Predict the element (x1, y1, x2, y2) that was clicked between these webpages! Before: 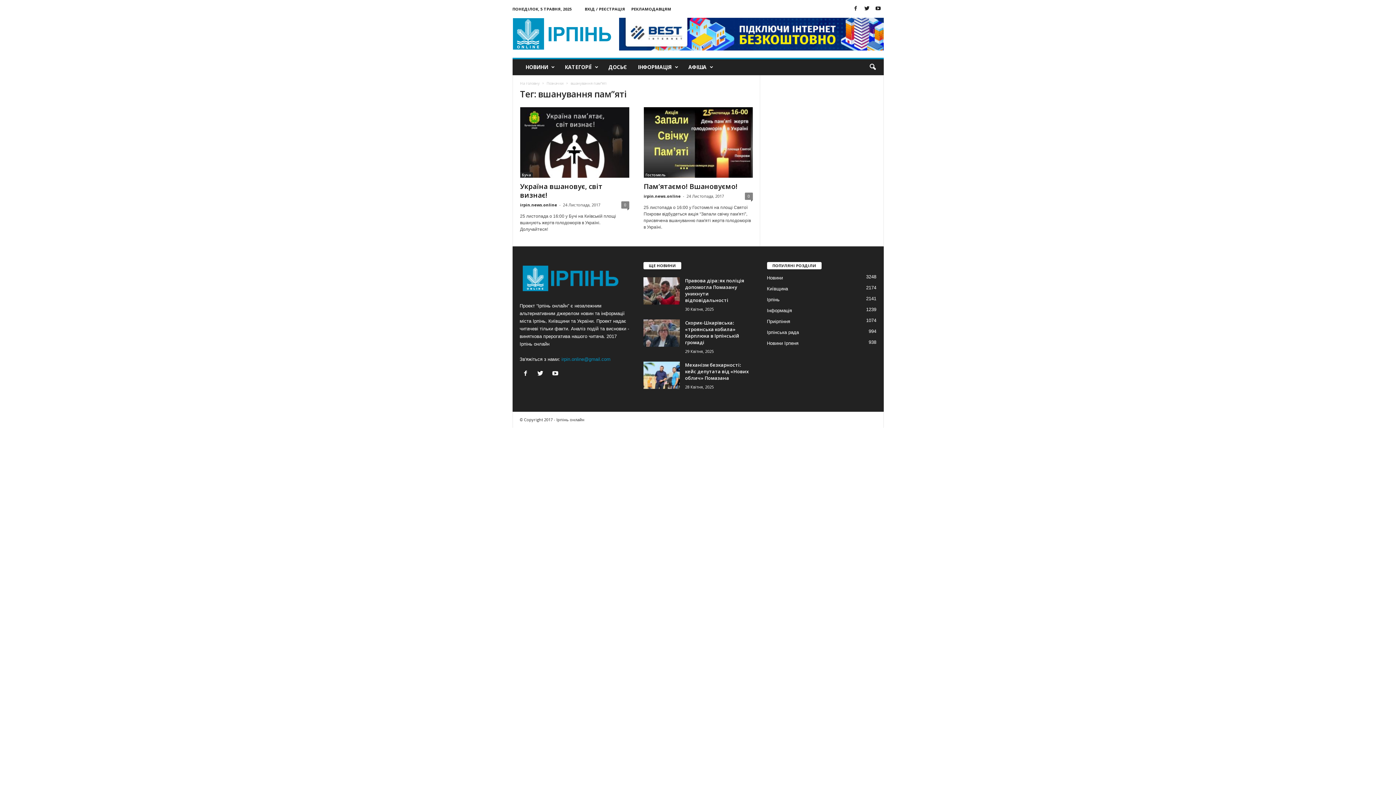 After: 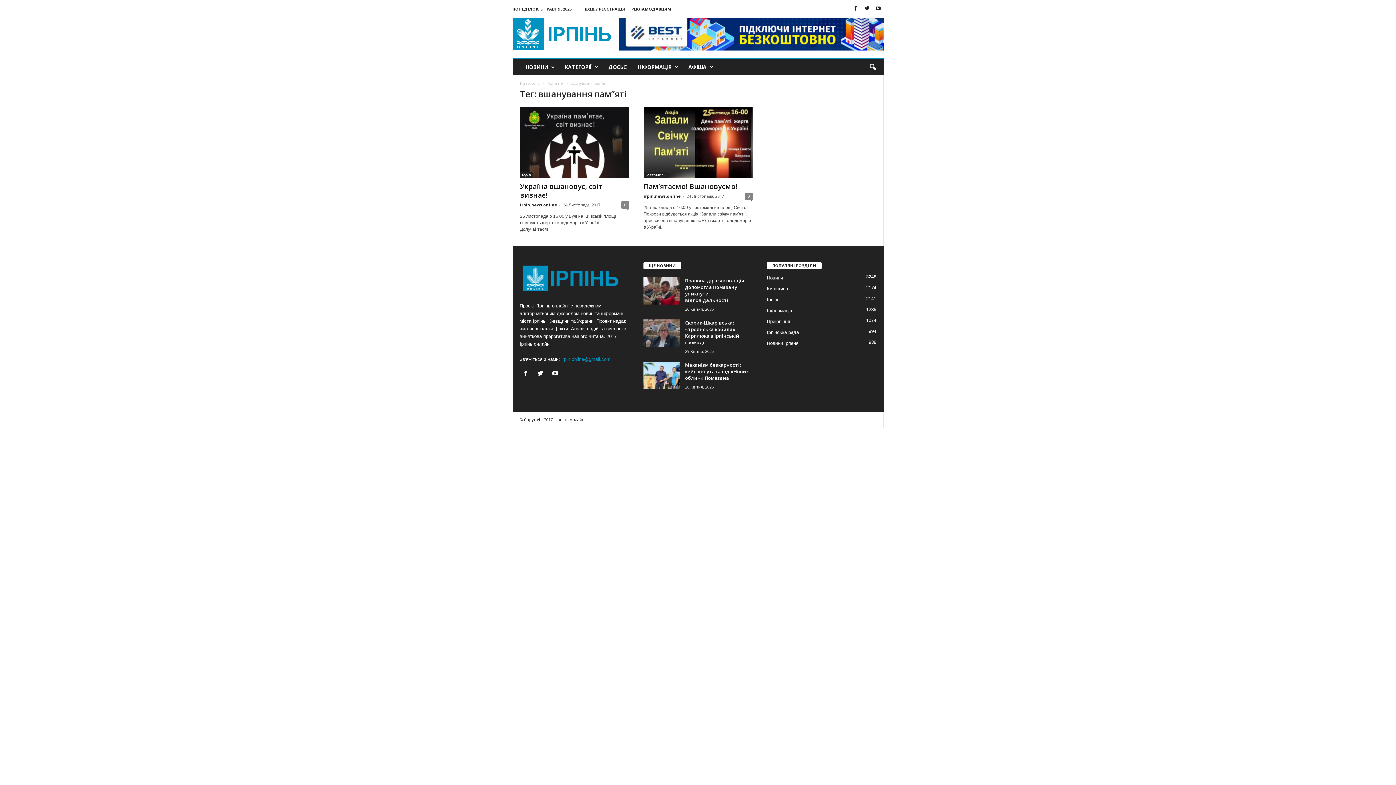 Action: label: irpin.online@gmail.com bbox: (561, 356, 610, 362)